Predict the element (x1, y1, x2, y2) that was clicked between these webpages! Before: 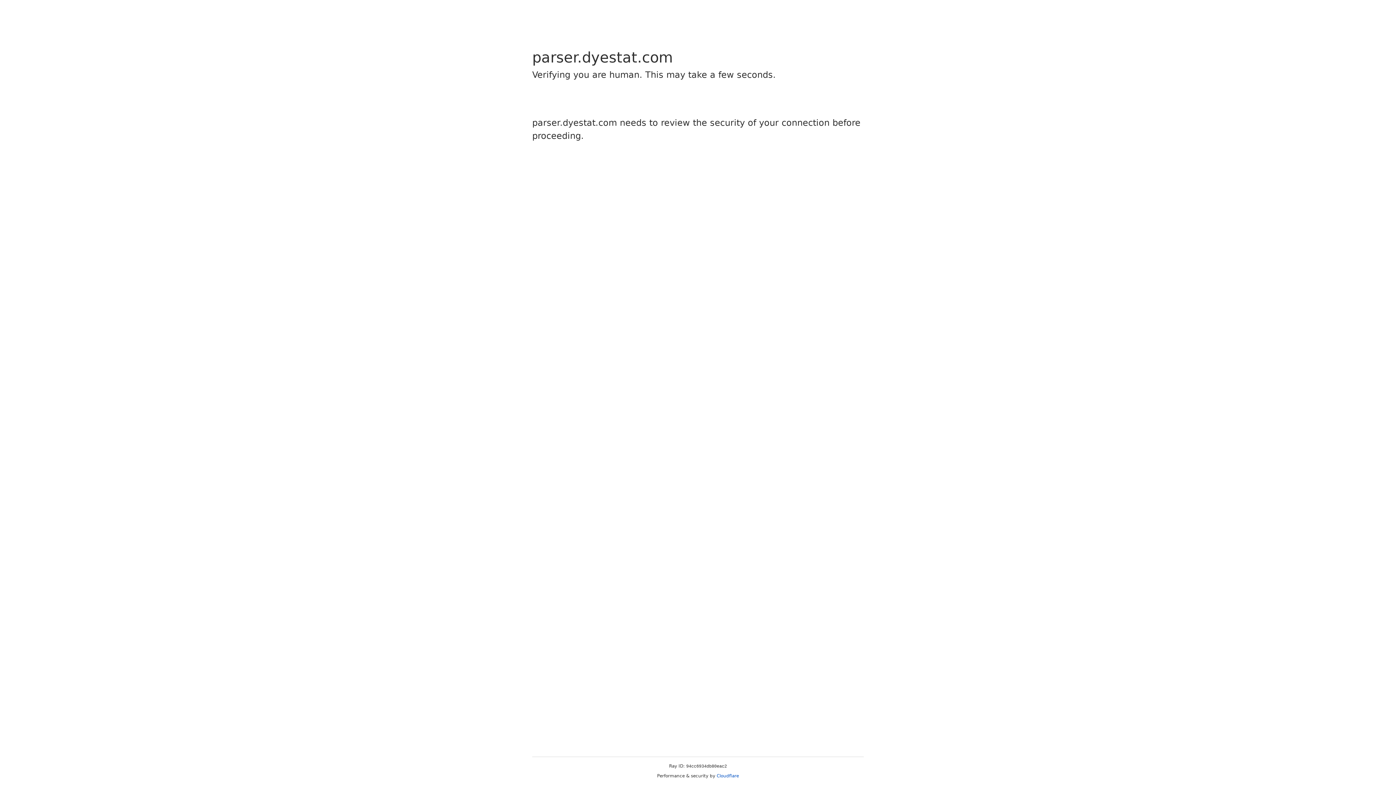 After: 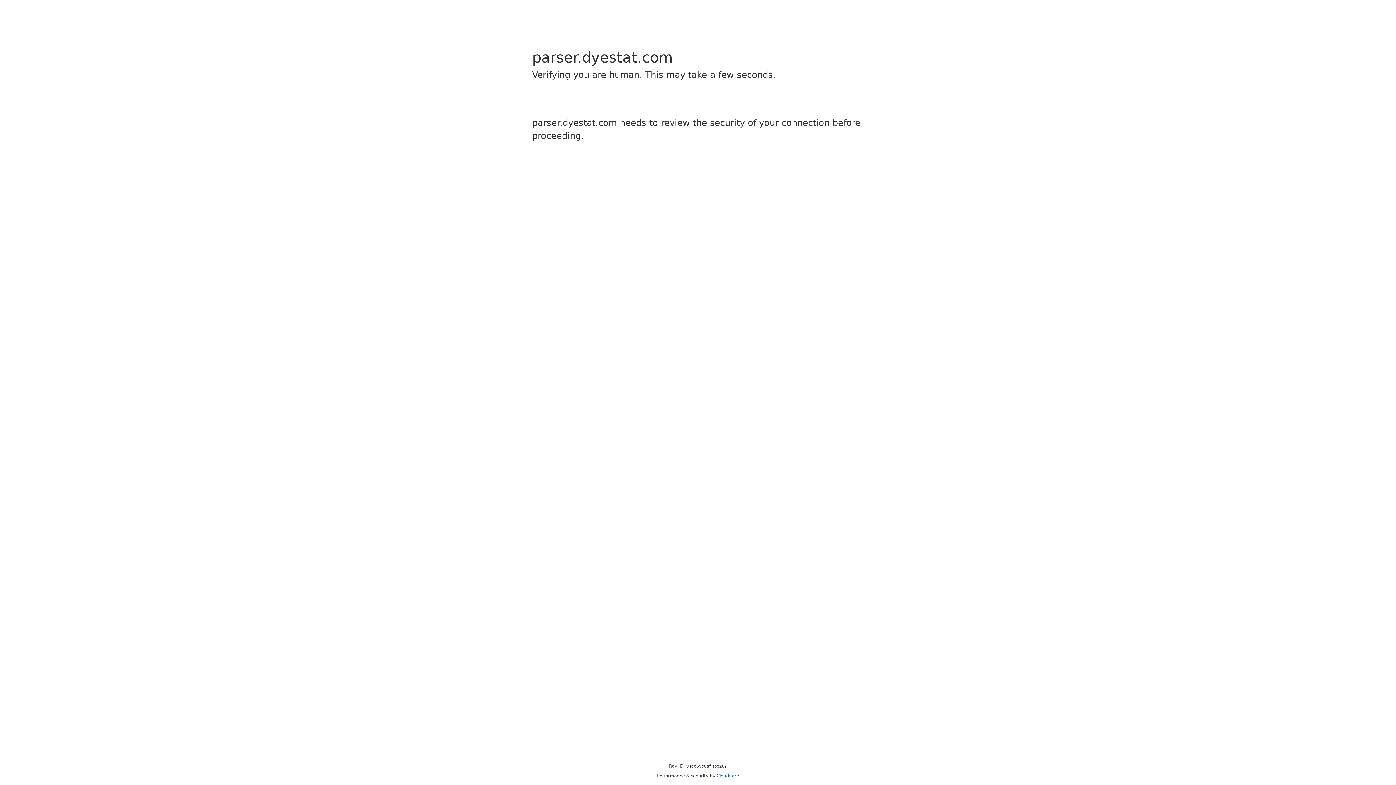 Action: label: Cloudflare bbox: (716, 773, 739, 778)